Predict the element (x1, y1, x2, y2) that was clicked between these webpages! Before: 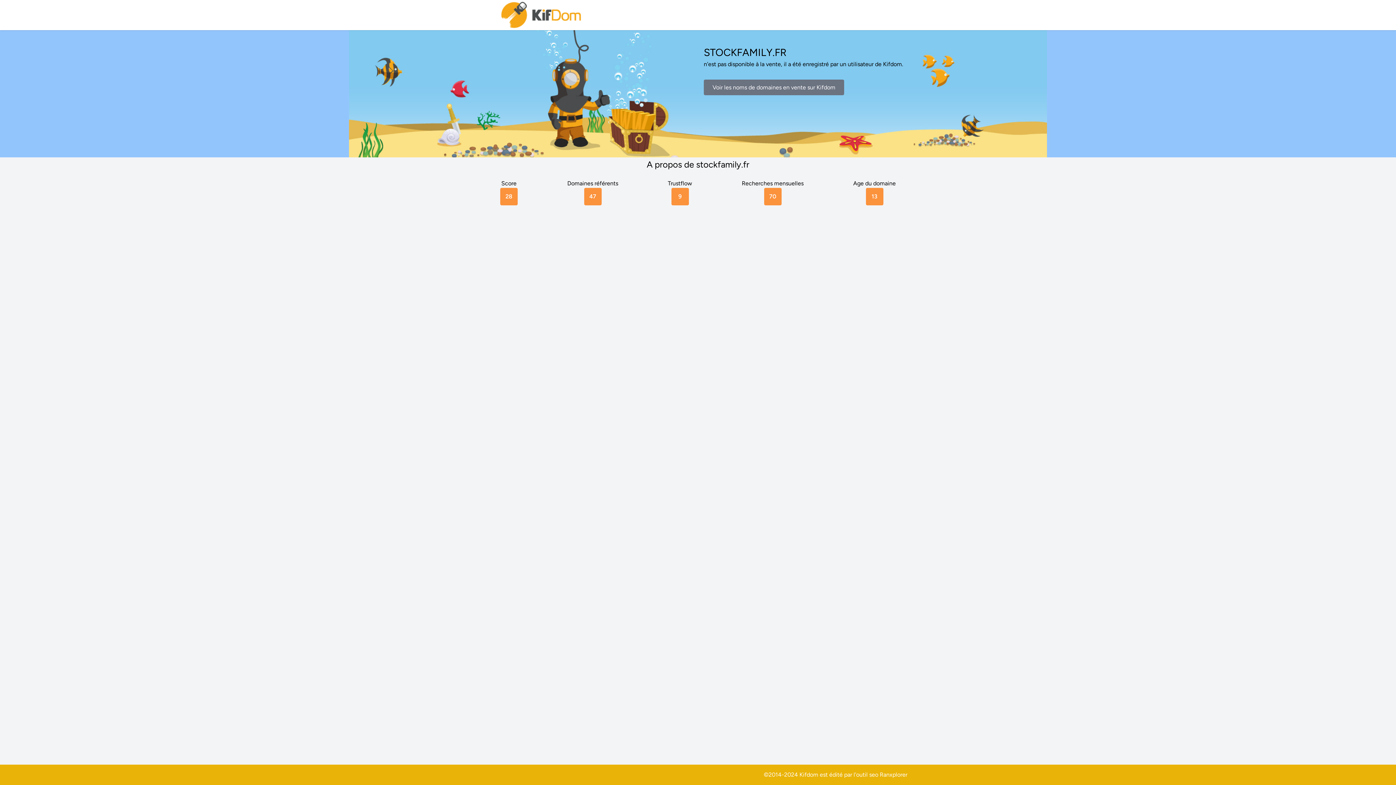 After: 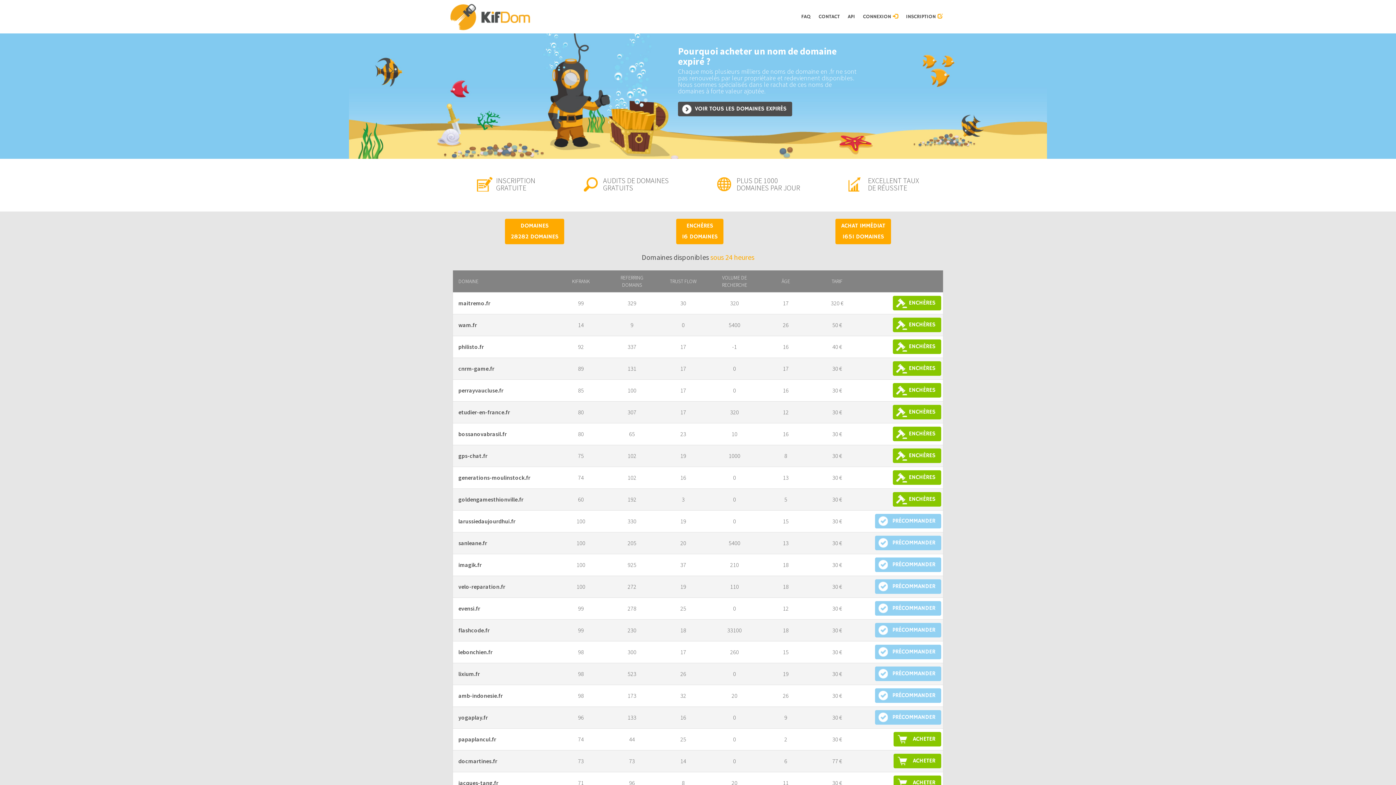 Action: bbox: (500, 0, 583, 30)